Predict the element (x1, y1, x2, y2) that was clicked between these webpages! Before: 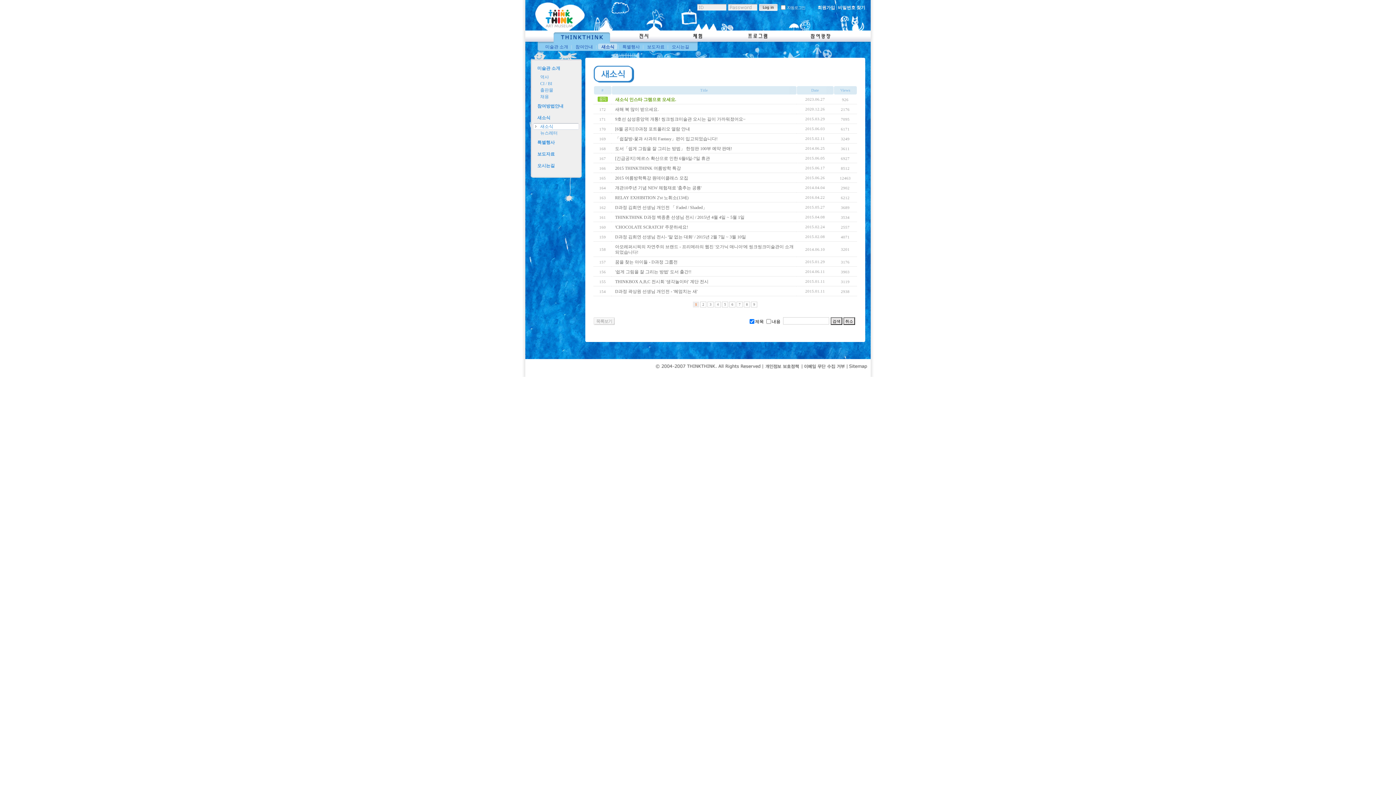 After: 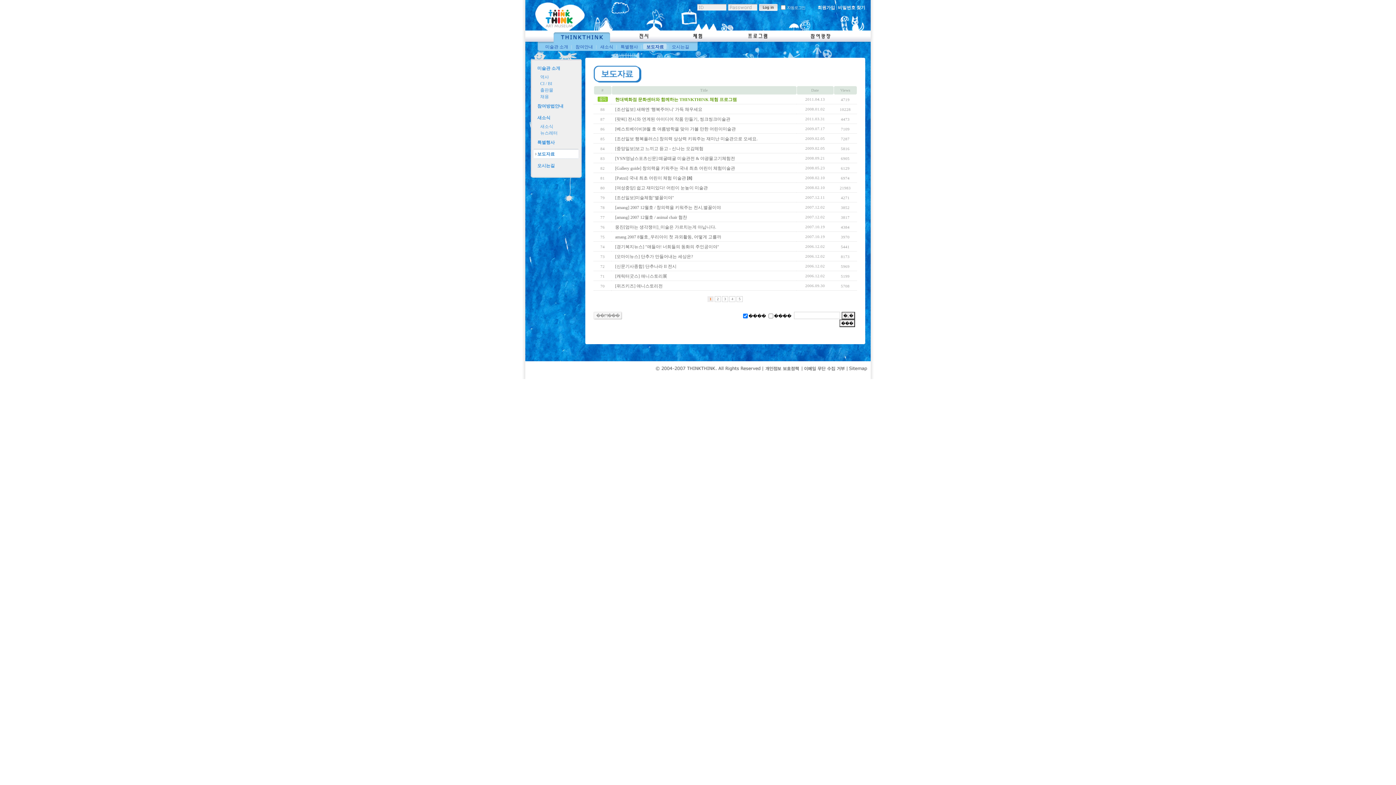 Action: bbox: (533, 149, 579, 158) label: 보도자료